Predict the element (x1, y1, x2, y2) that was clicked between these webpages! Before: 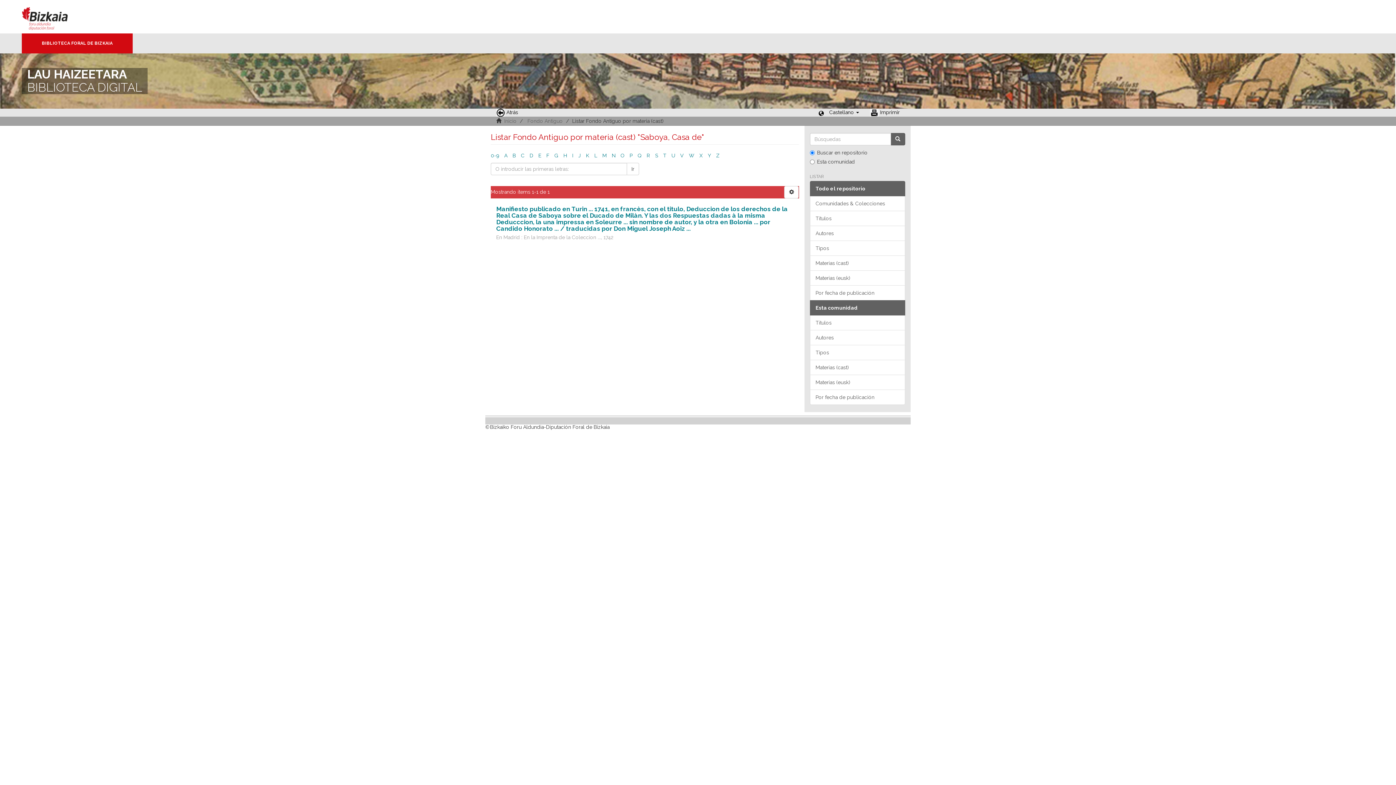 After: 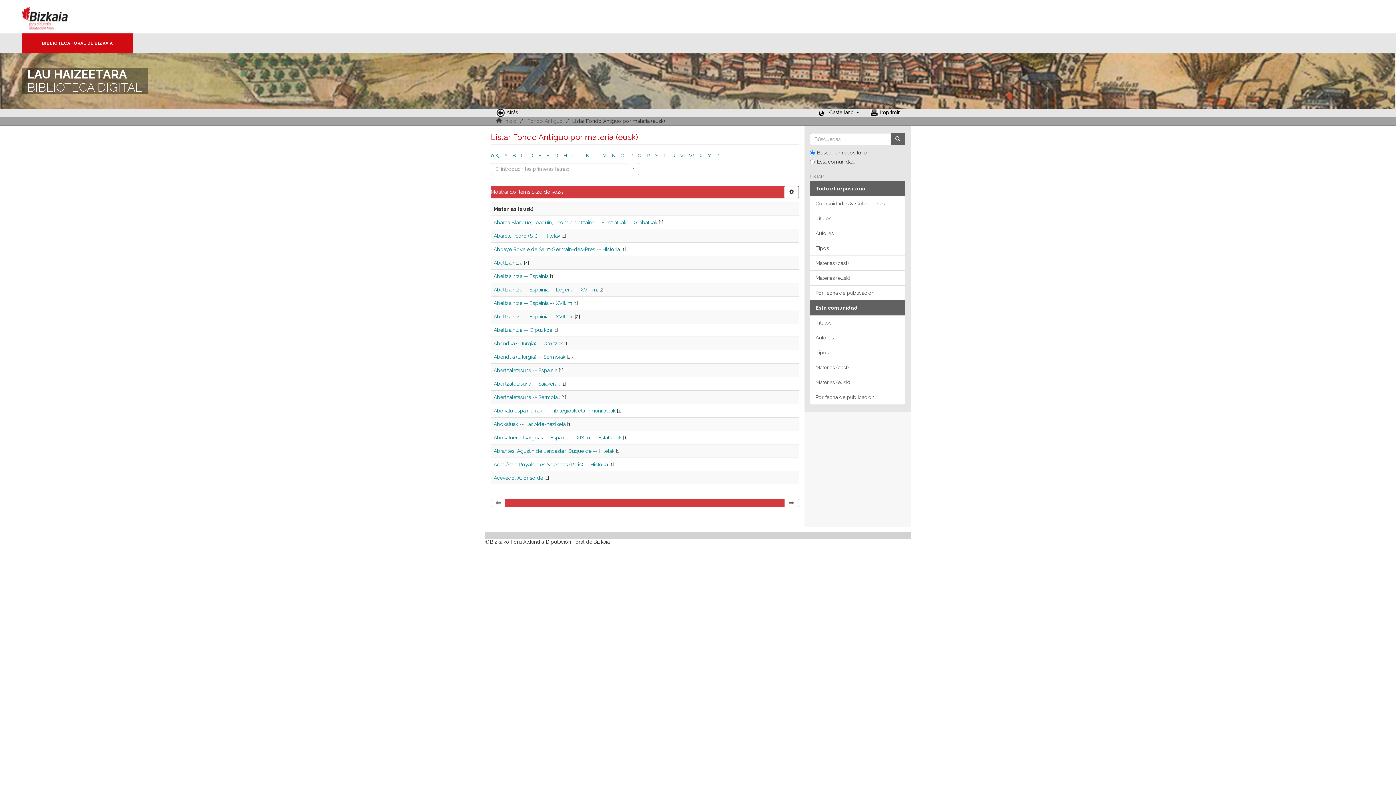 Action: label: Materias (eusk) bbox: (810, 375, 905, 390)